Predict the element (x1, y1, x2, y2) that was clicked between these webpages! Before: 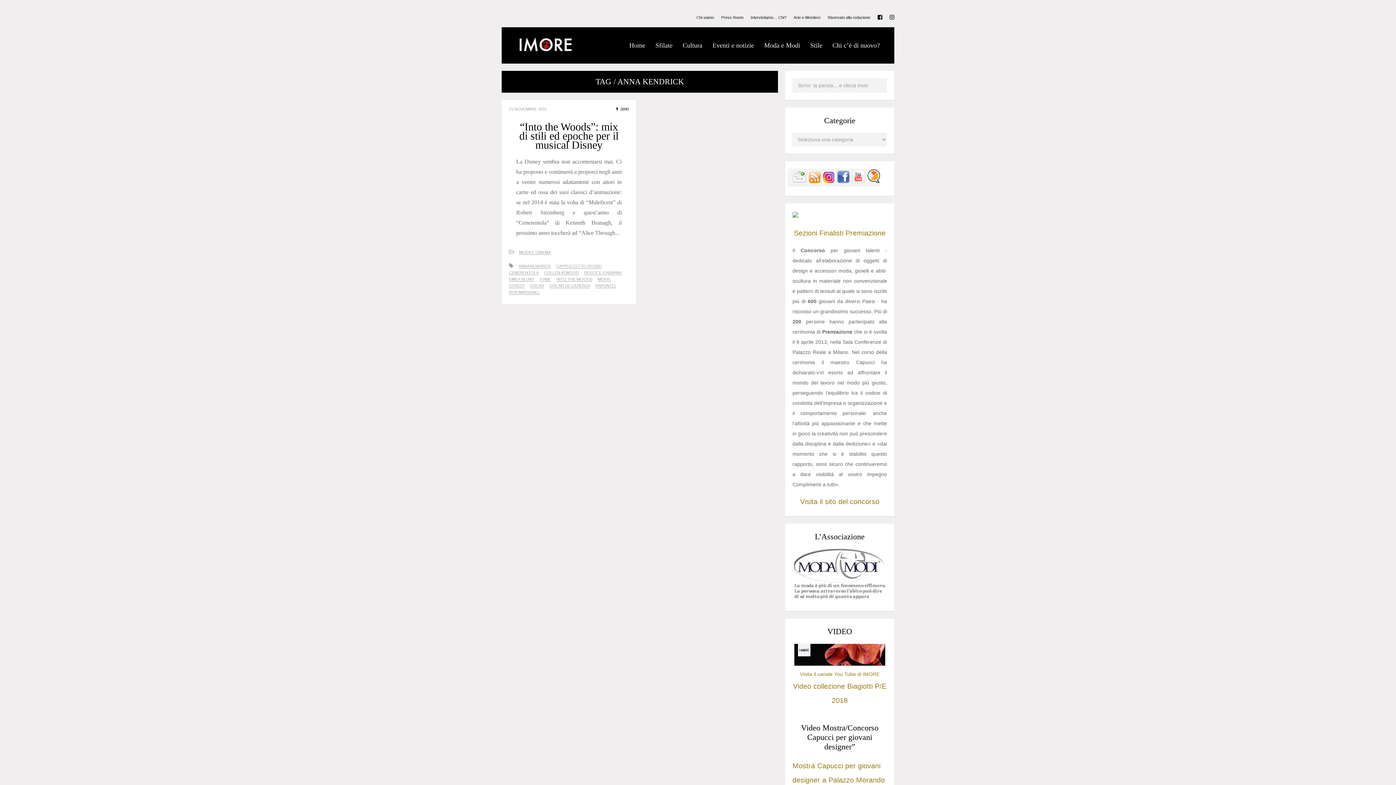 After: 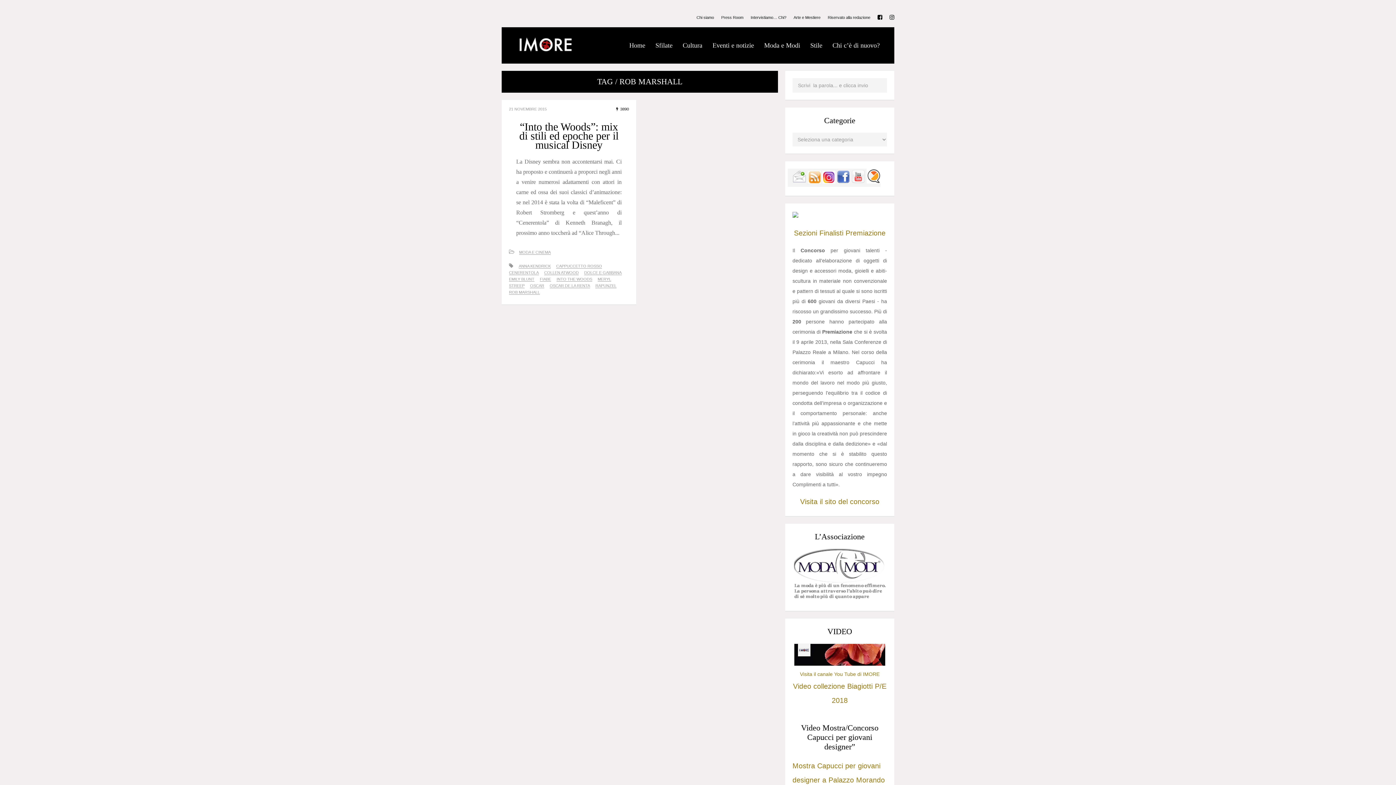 Action: bbox: (509, 290, 540, 294) label: ROB MARSHALL